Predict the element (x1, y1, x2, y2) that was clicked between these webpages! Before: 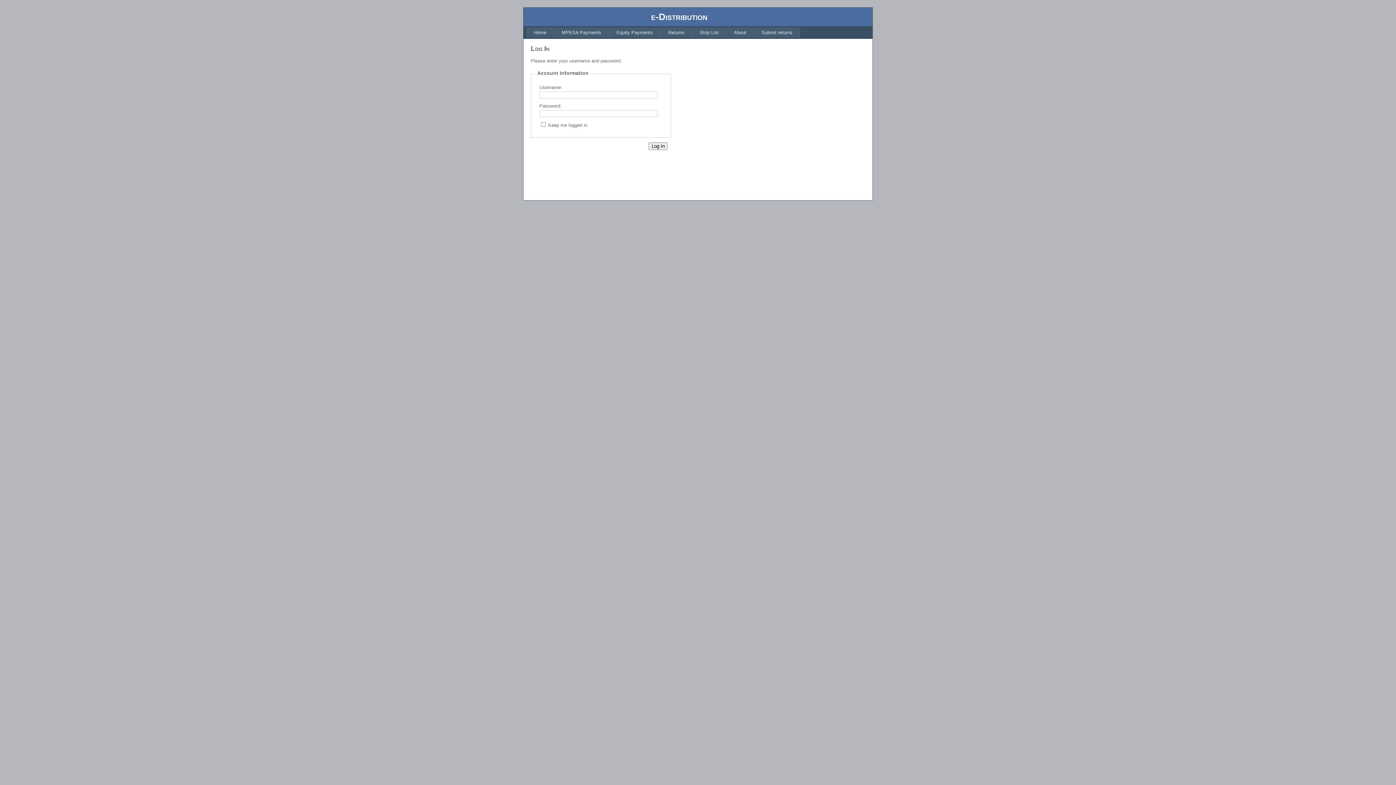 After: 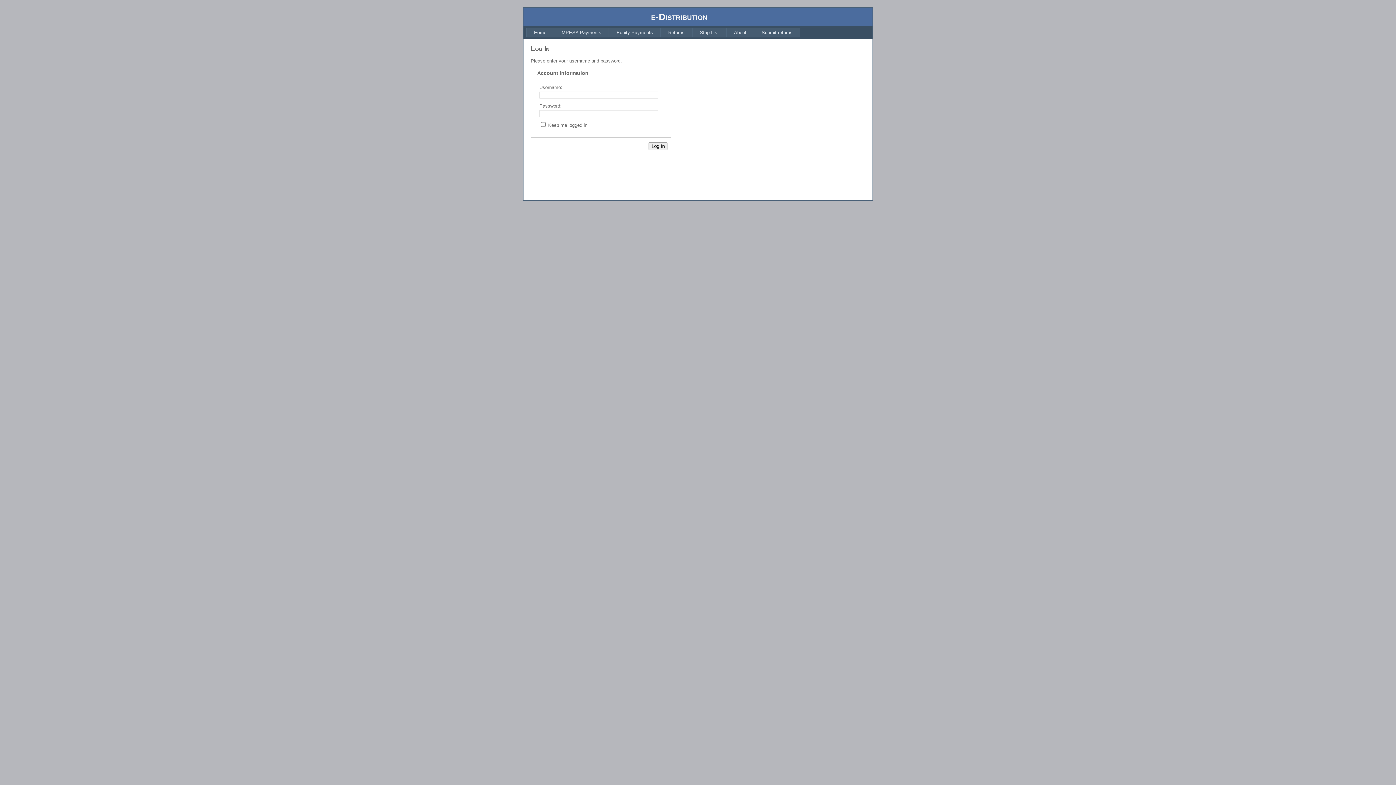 Action: label: Strip List bbox: (692, 27, 726, 37)